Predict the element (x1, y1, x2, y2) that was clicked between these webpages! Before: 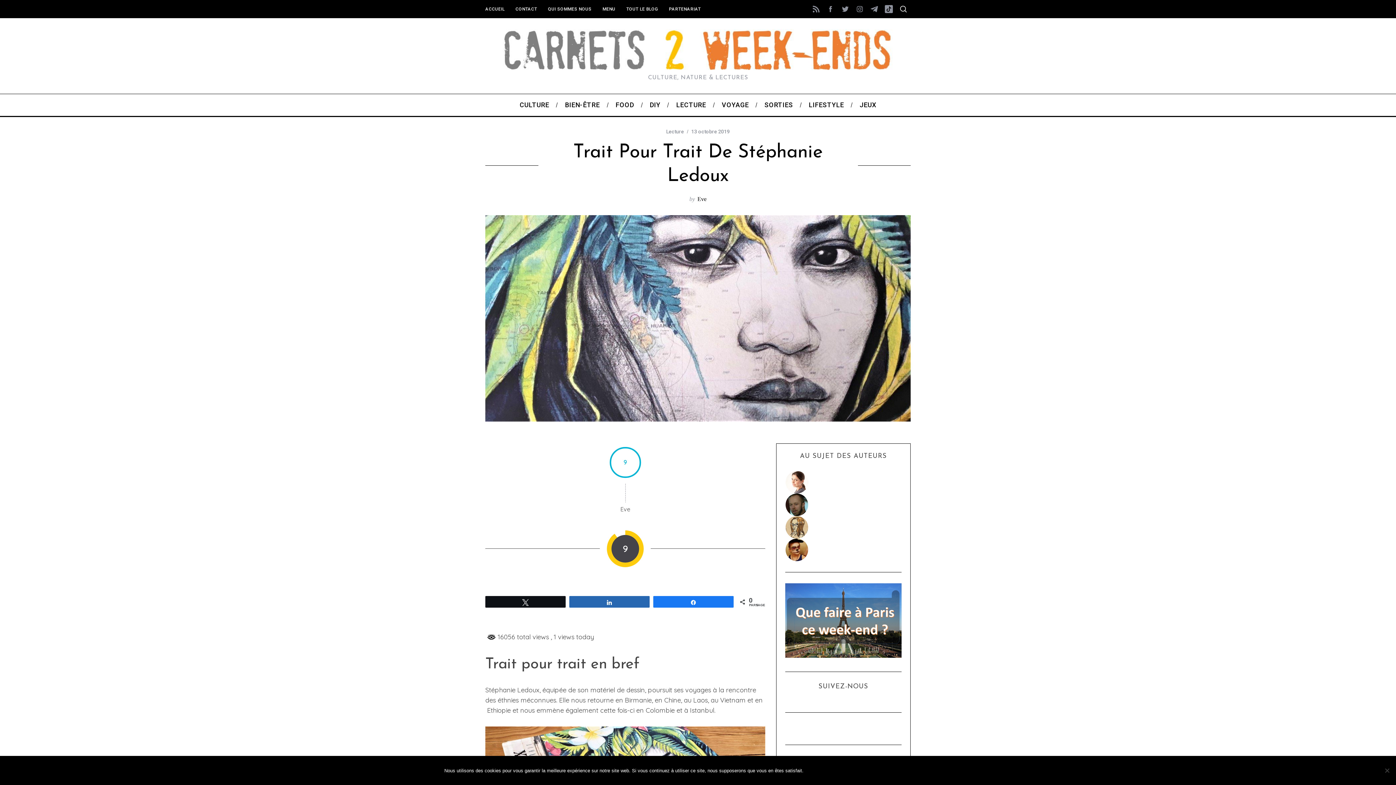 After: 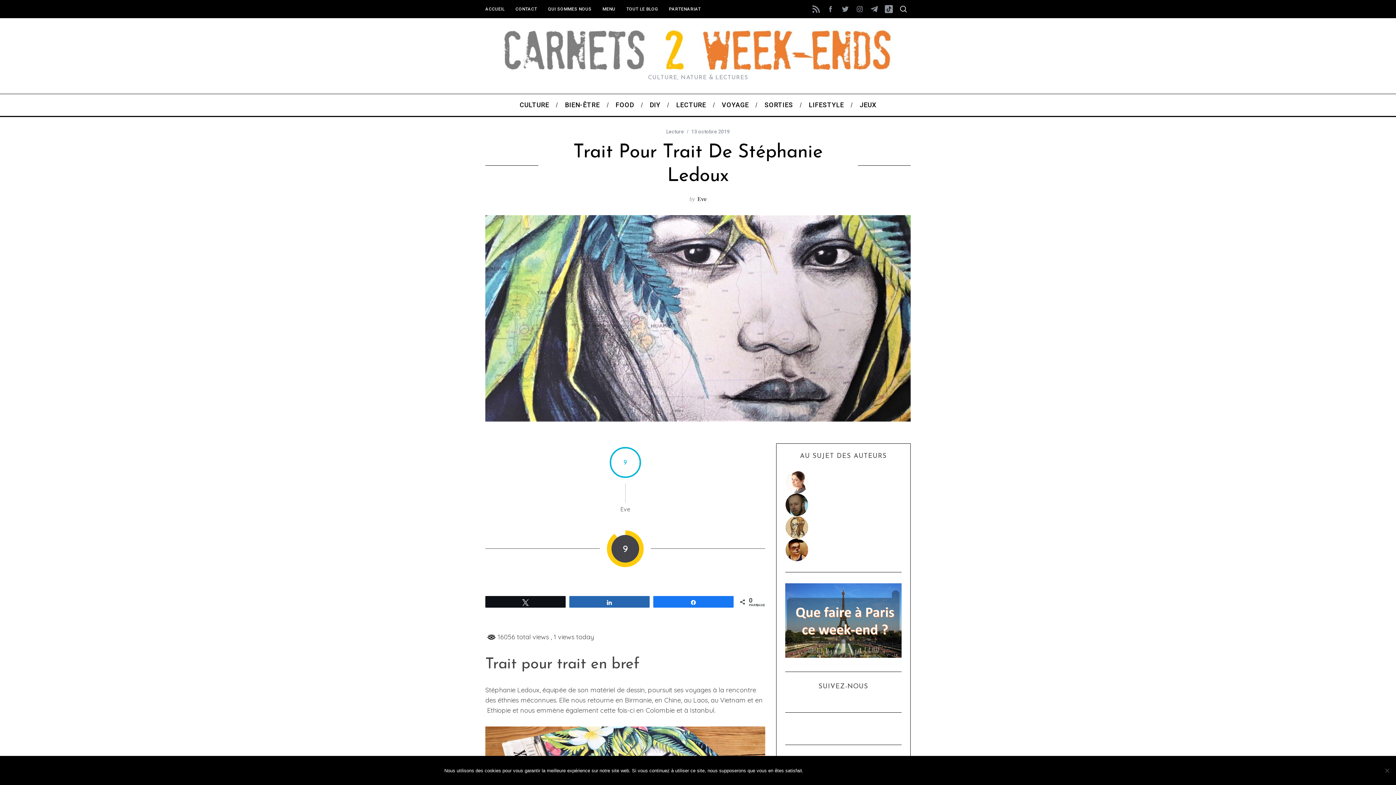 Action: bbox: (809, 1, 823, 16)